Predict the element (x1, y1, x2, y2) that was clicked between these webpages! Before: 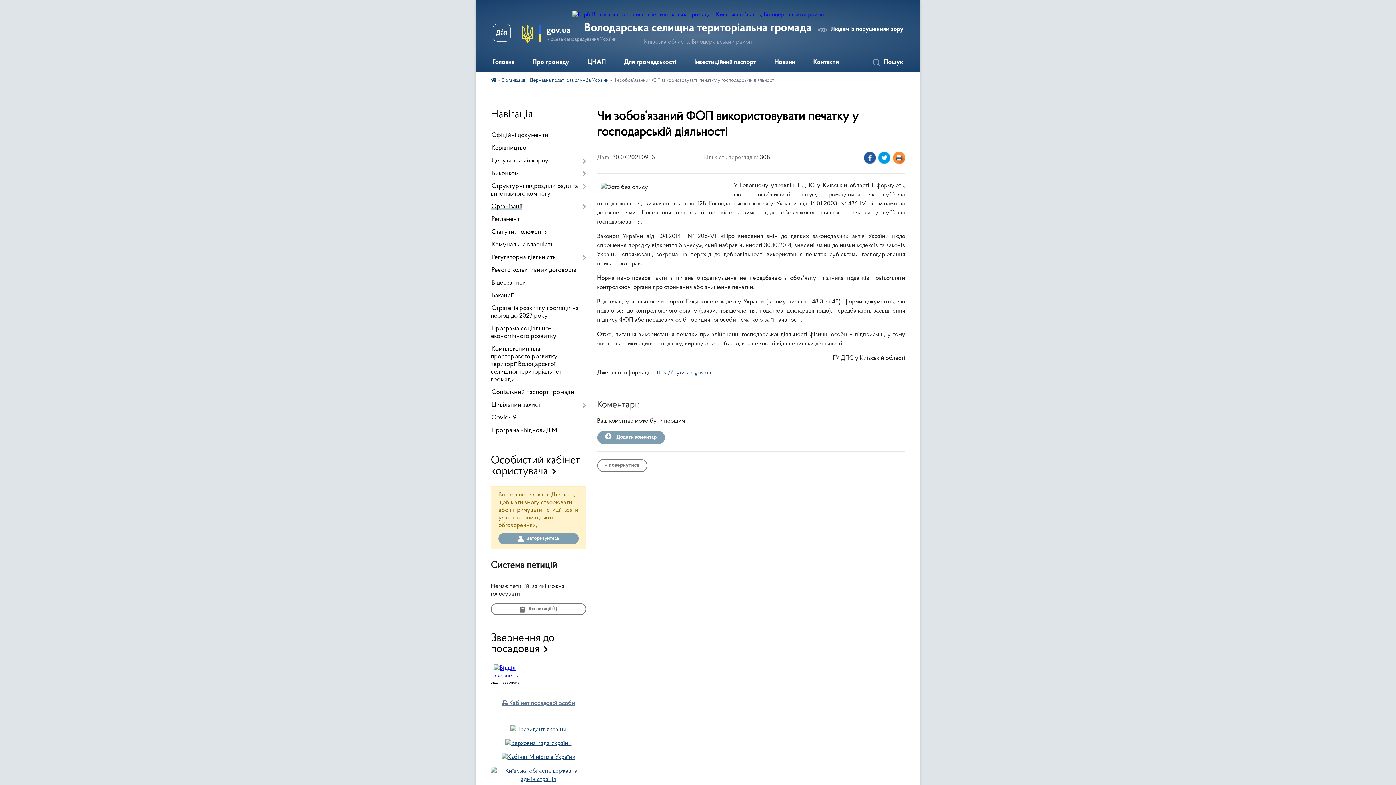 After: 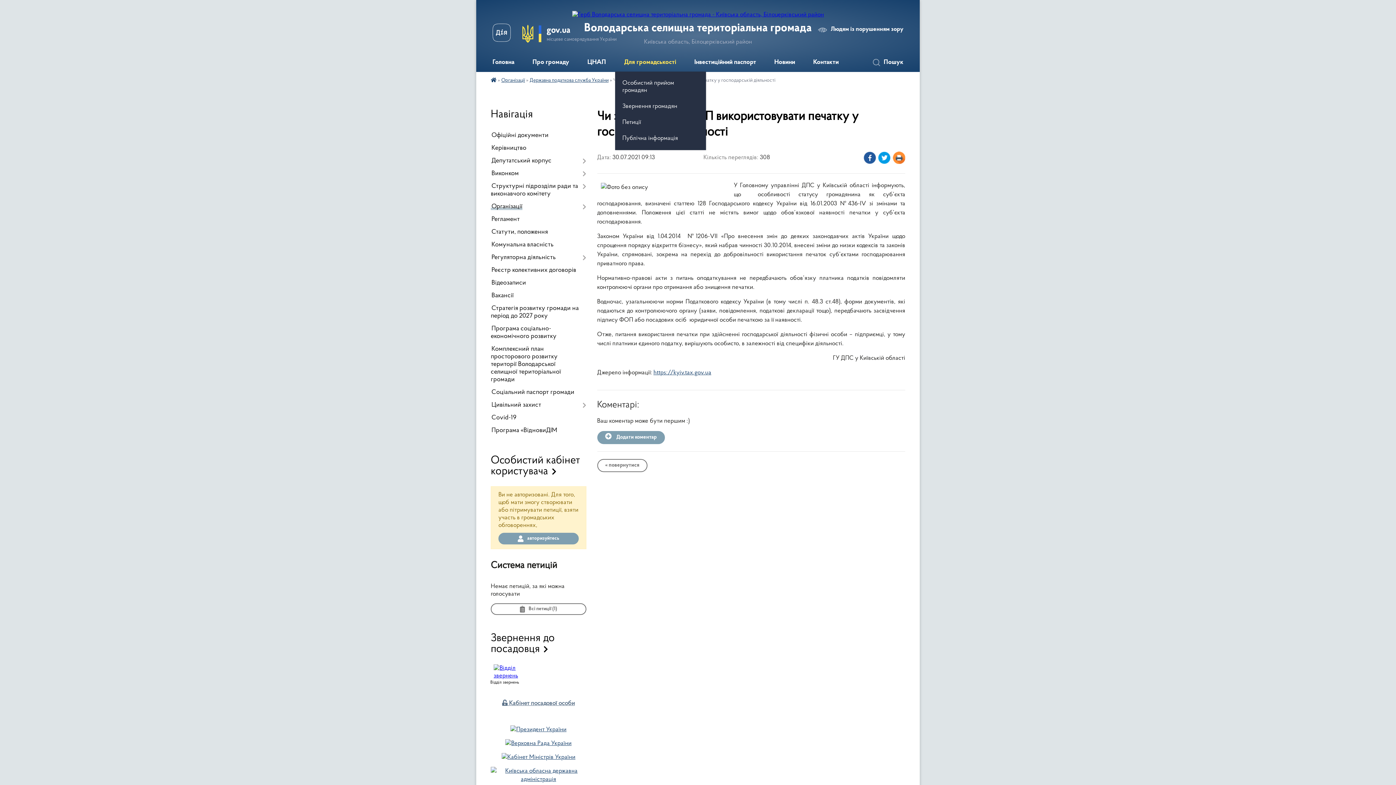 Action: label: Для громадськості bbox: (615, 53, 685, 72)